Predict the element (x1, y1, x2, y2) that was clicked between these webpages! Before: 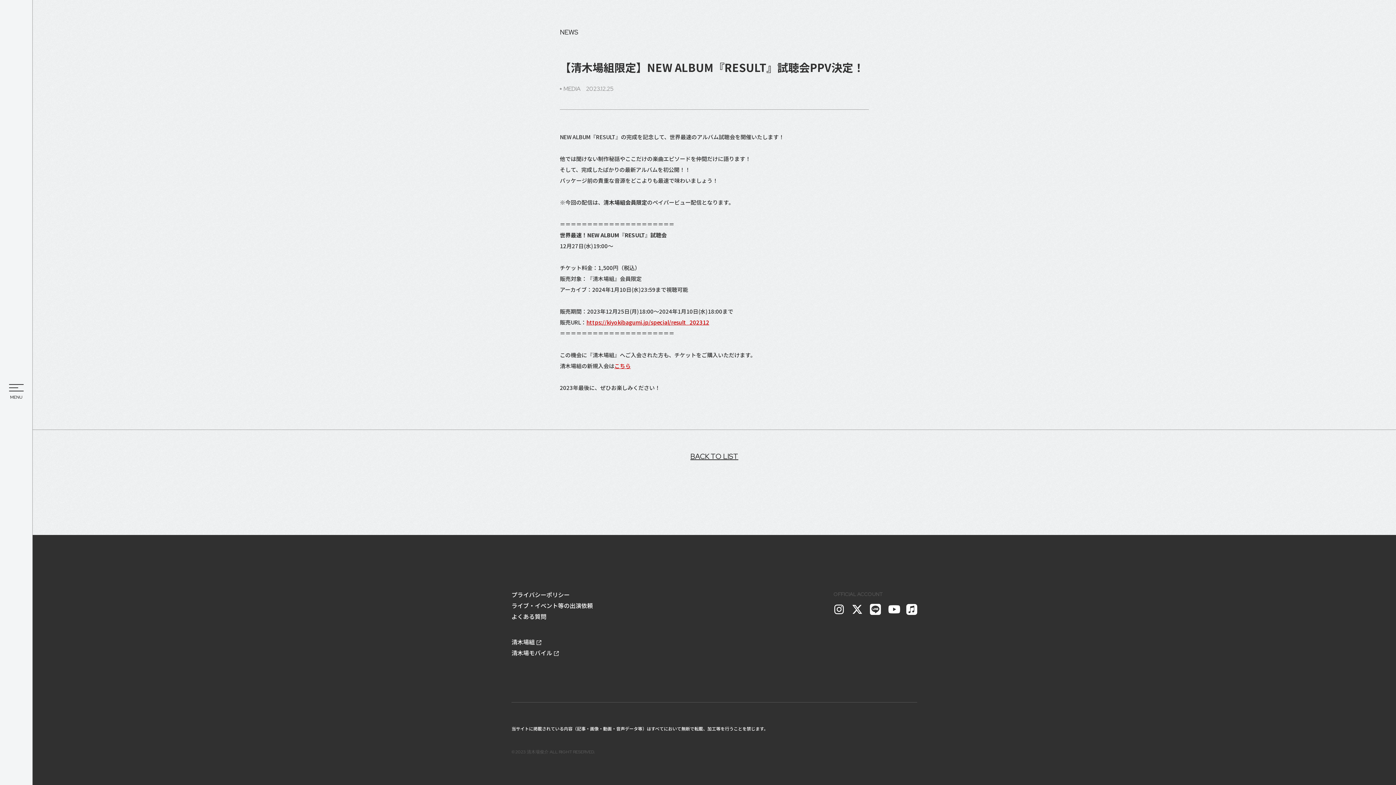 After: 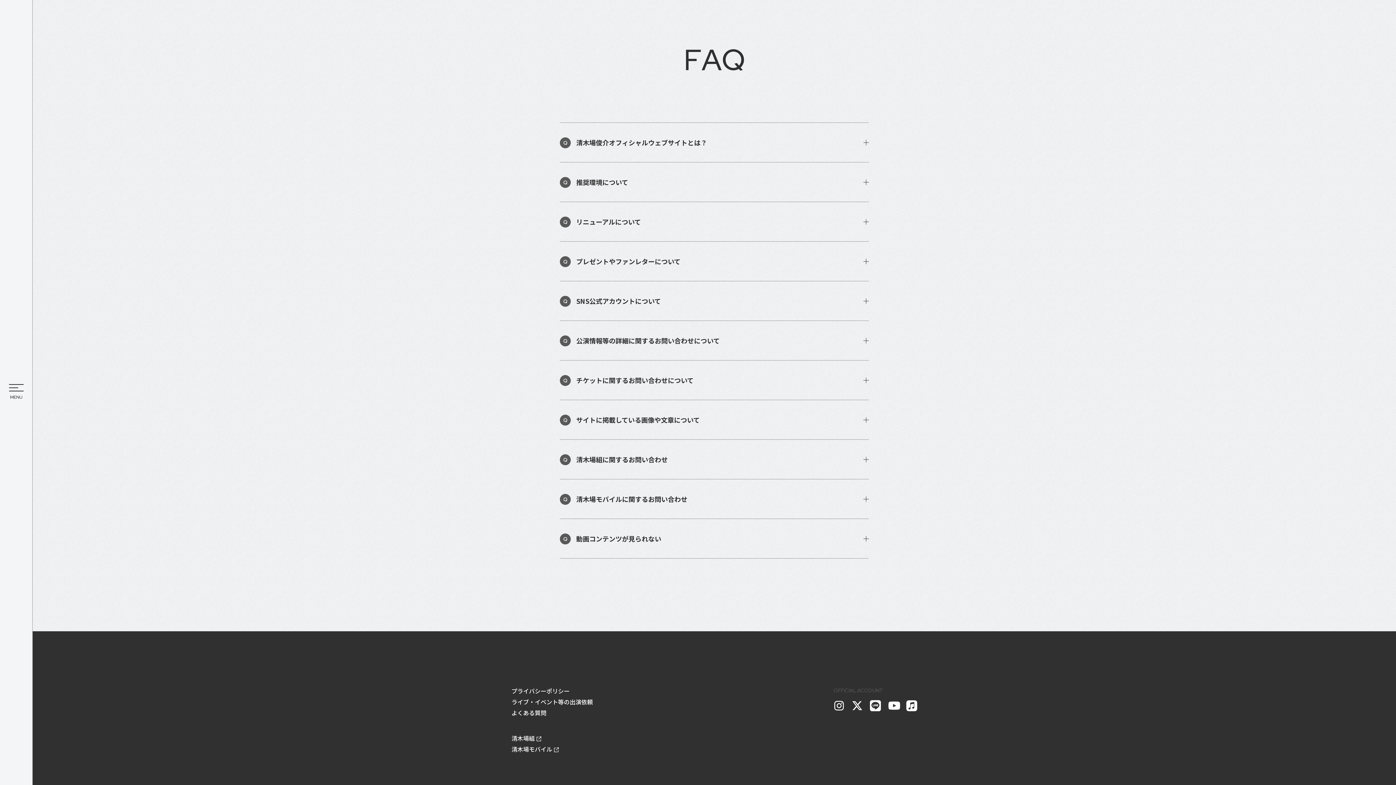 Action: label: よくある質問 bbox: (511, 612, 546, 621)